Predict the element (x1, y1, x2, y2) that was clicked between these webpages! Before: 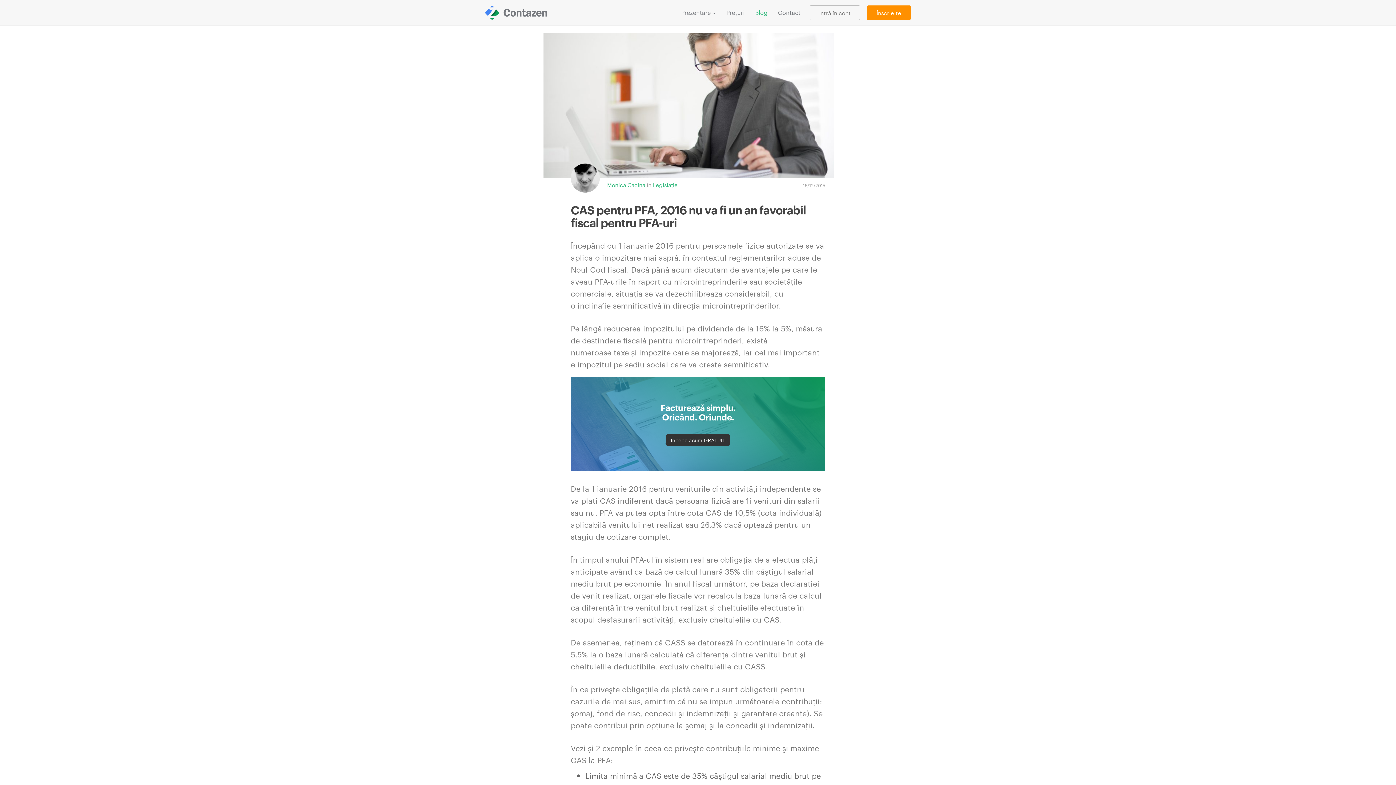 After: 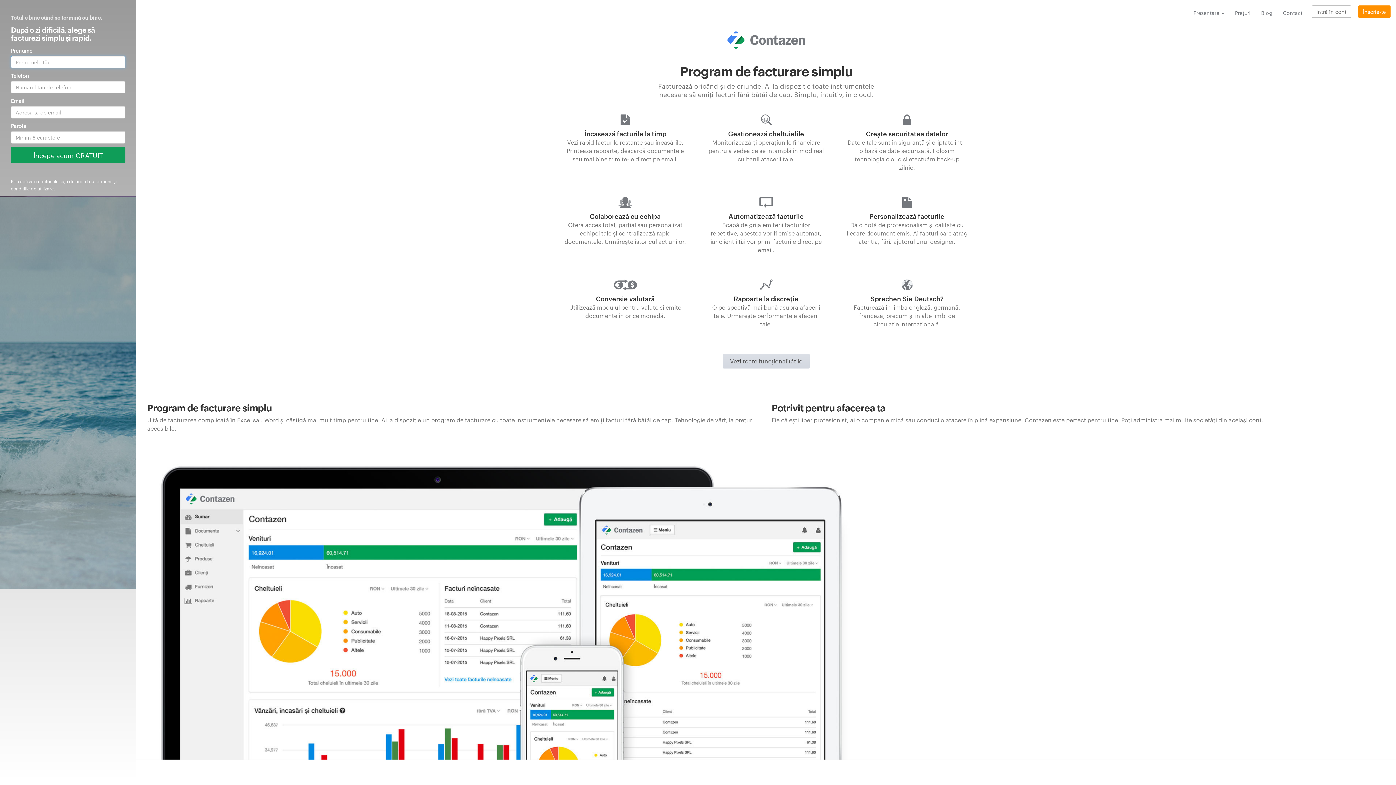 Action: bbox: (485, 5, 547, 20)